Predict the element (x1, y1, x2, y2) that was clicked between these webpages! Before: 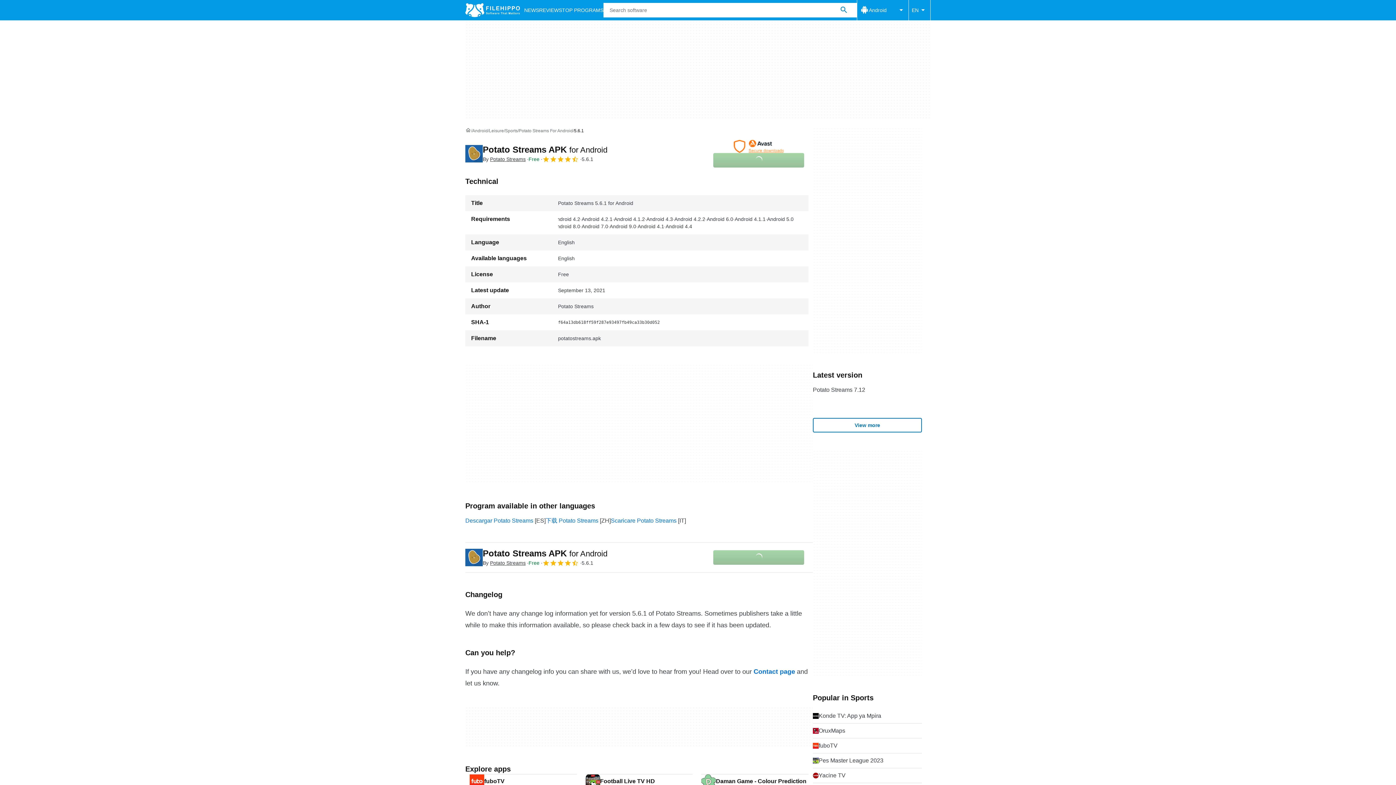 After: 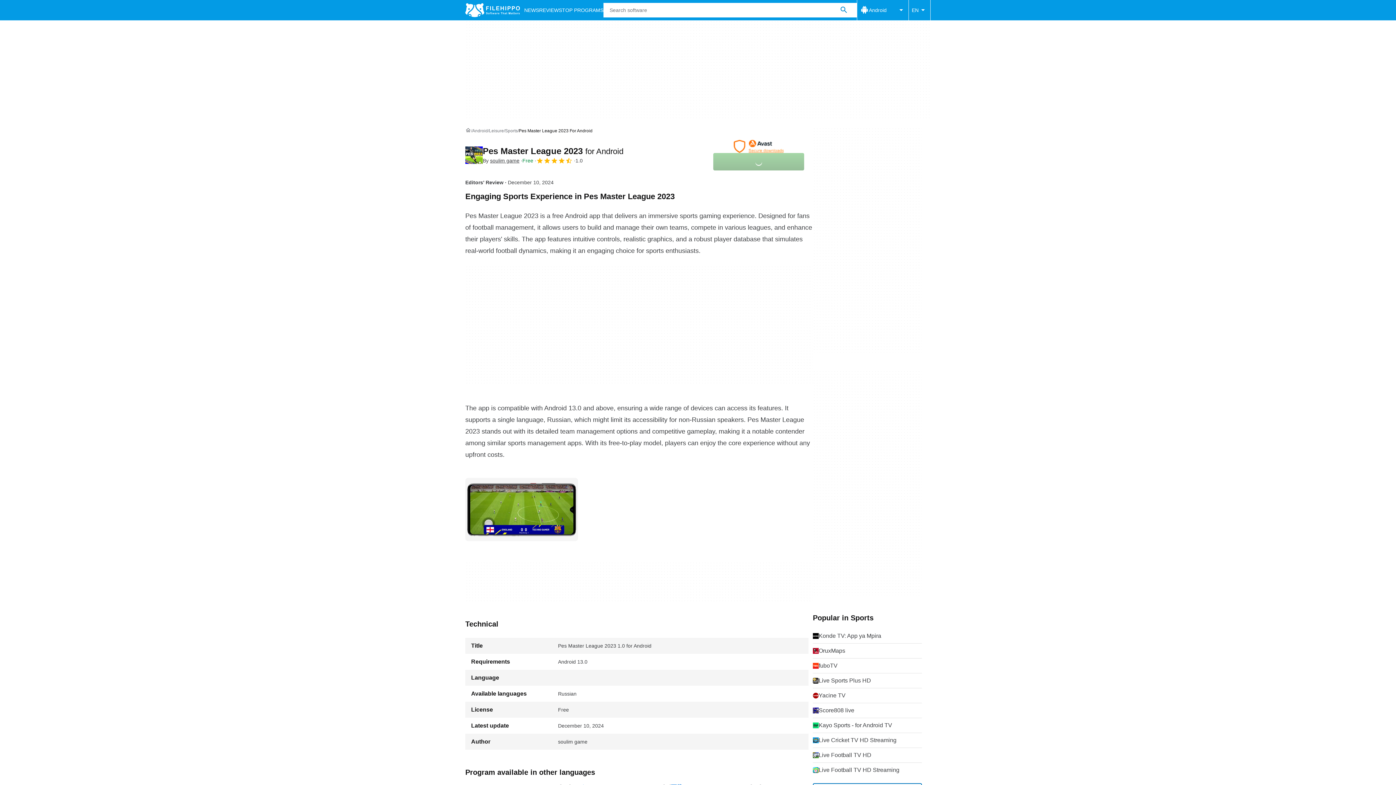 Action: bbox: (813, 753, 922, 768) label: Pes Master League 2023